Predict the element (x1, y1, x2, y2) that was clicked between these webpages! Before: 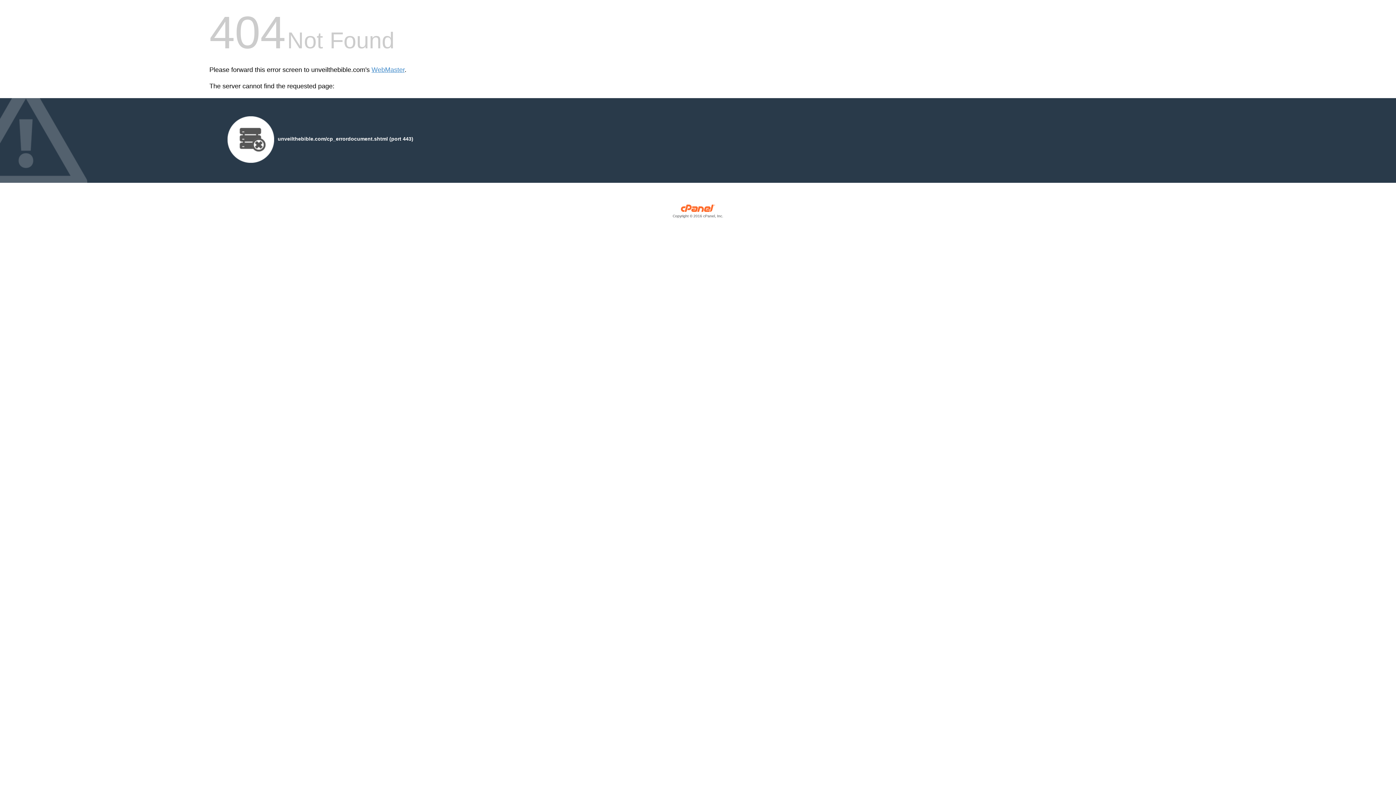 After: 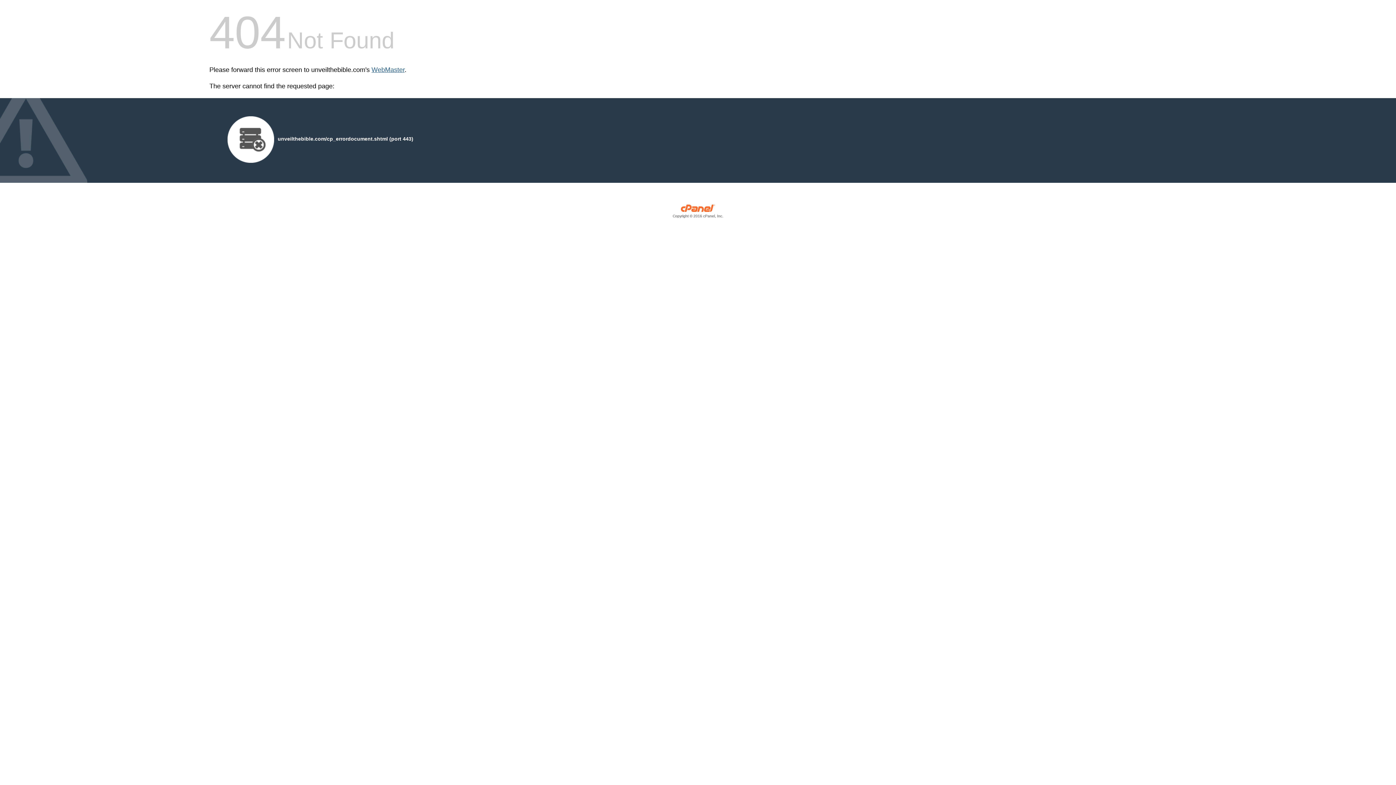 Action: bbox: (371, 66, 404, 73) label: WebMaster